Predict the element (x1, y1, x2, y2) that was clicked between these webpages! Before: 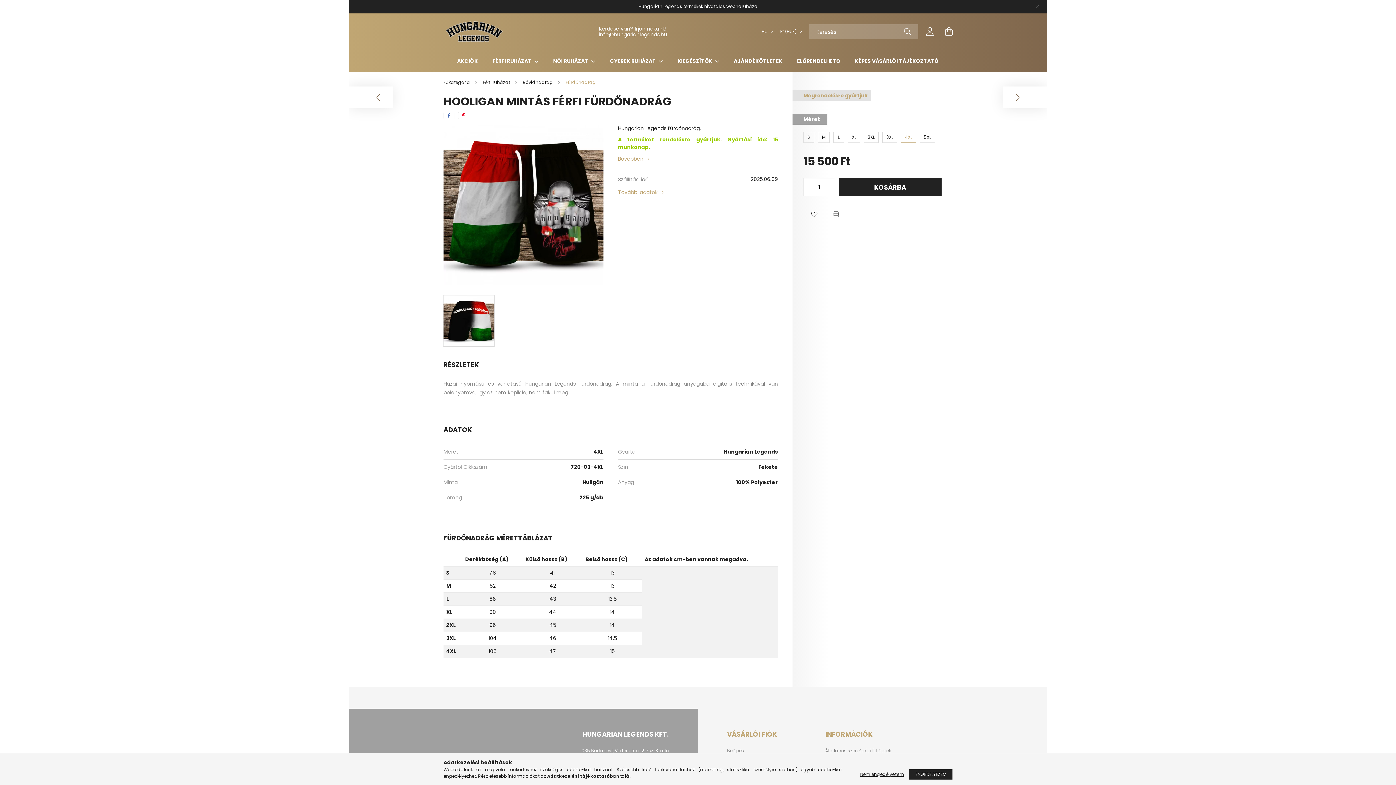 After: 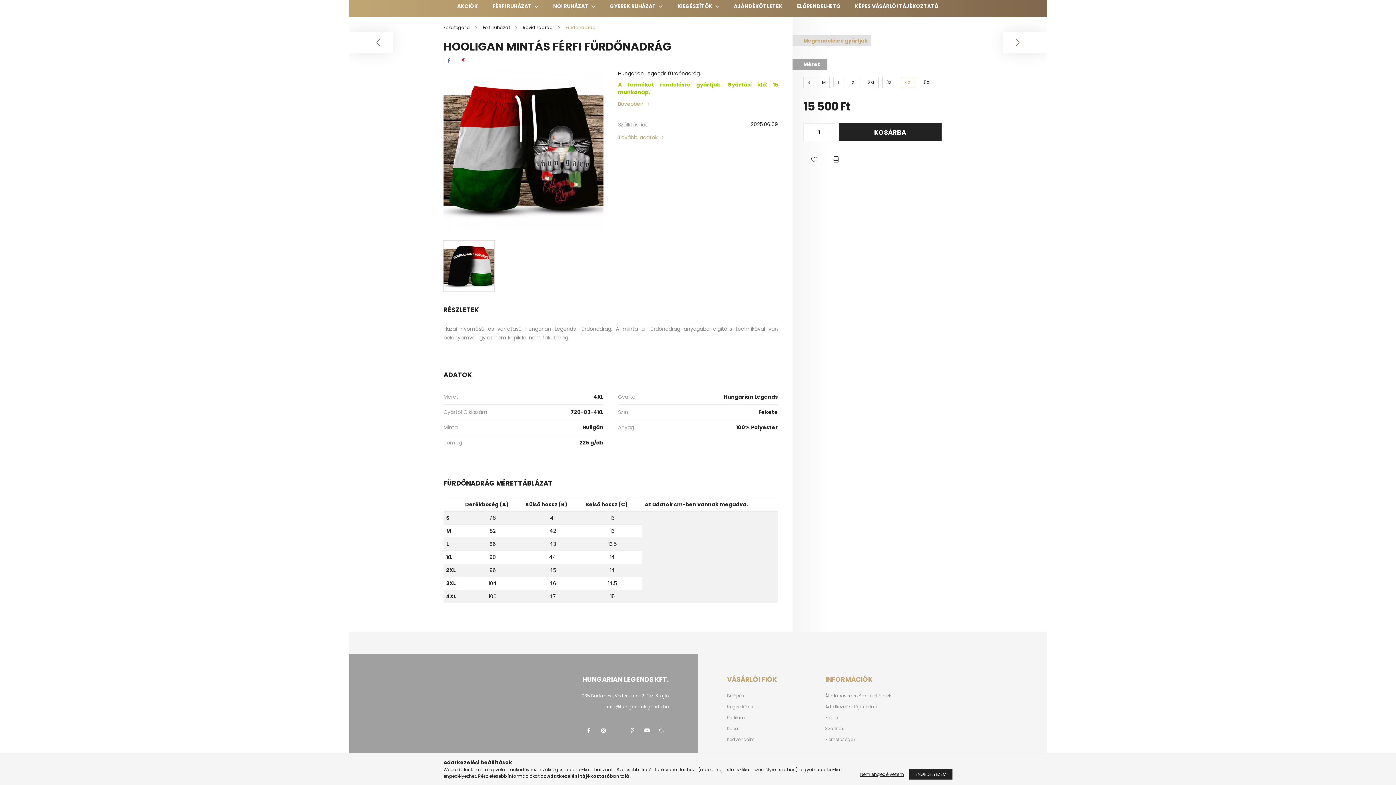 Action: label: Bővebben bbox: (618, 155, 649, 162)